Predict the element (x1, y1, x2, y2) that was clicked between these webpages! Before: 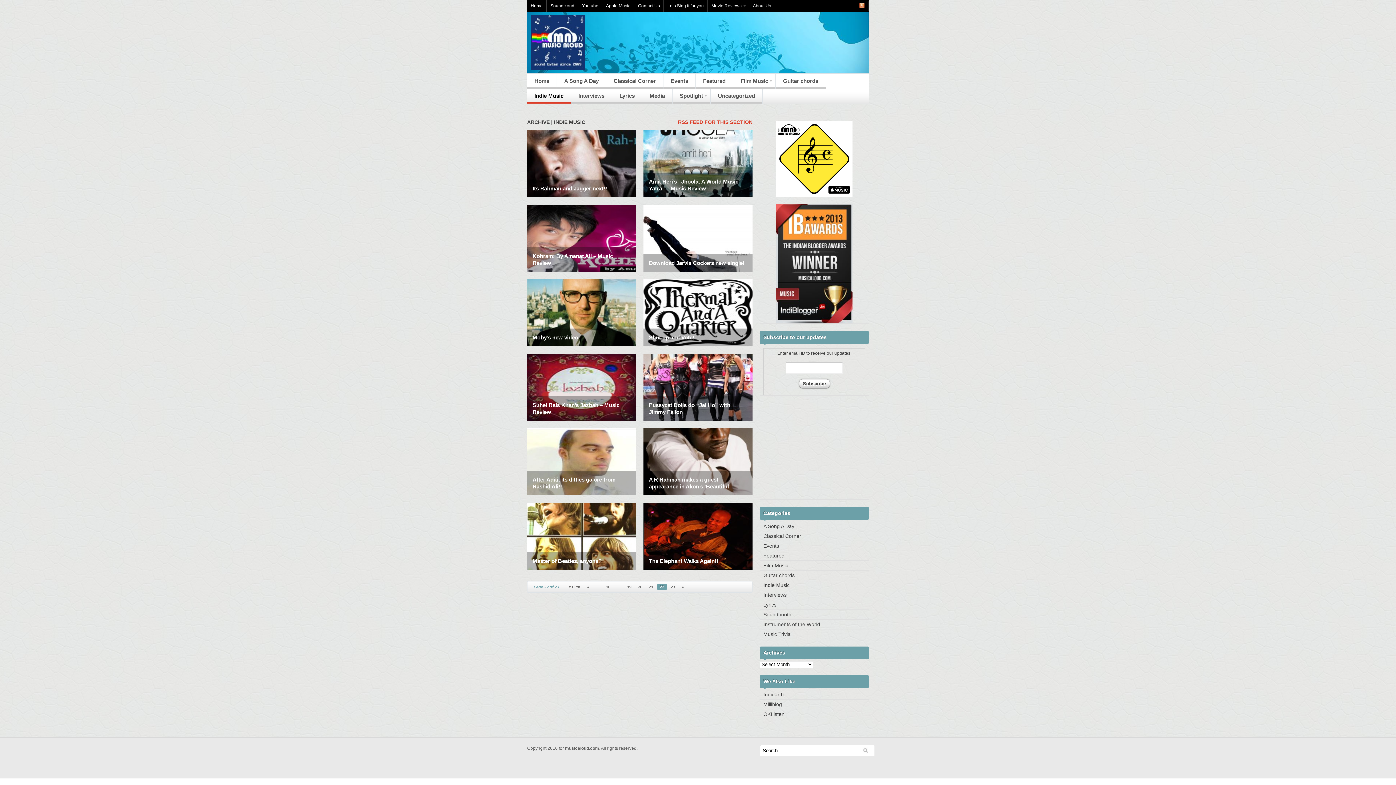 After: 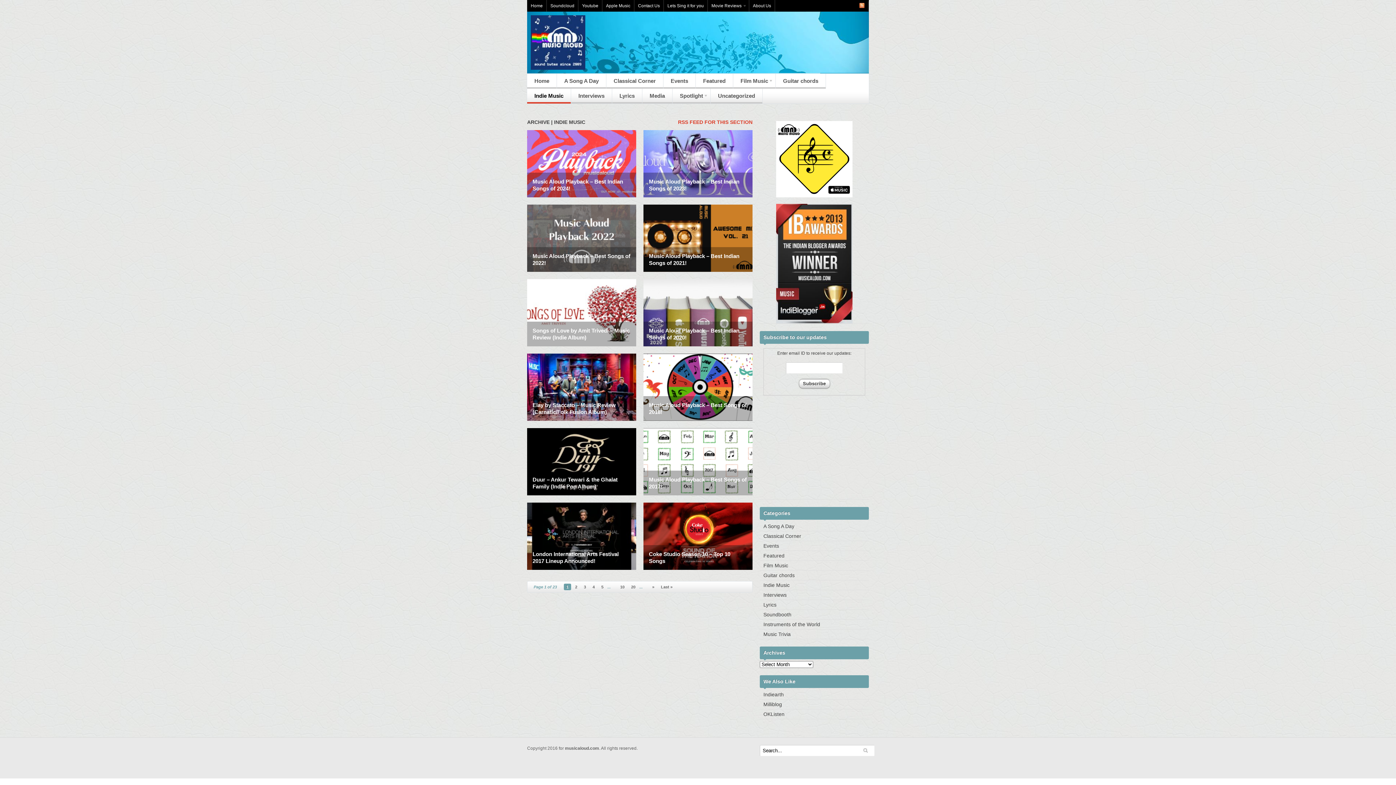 Action: bbox: (763, 582, 789, 588) label: Indie Music